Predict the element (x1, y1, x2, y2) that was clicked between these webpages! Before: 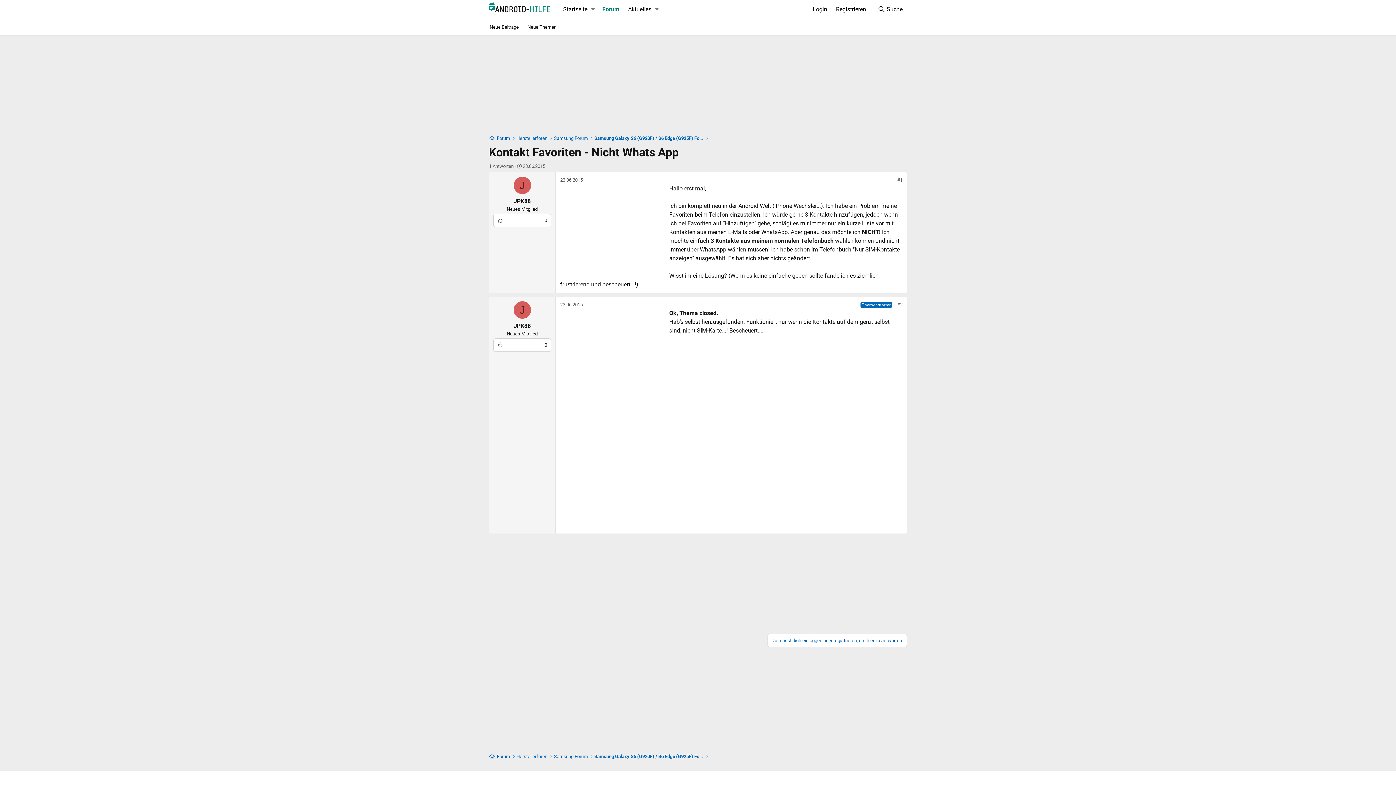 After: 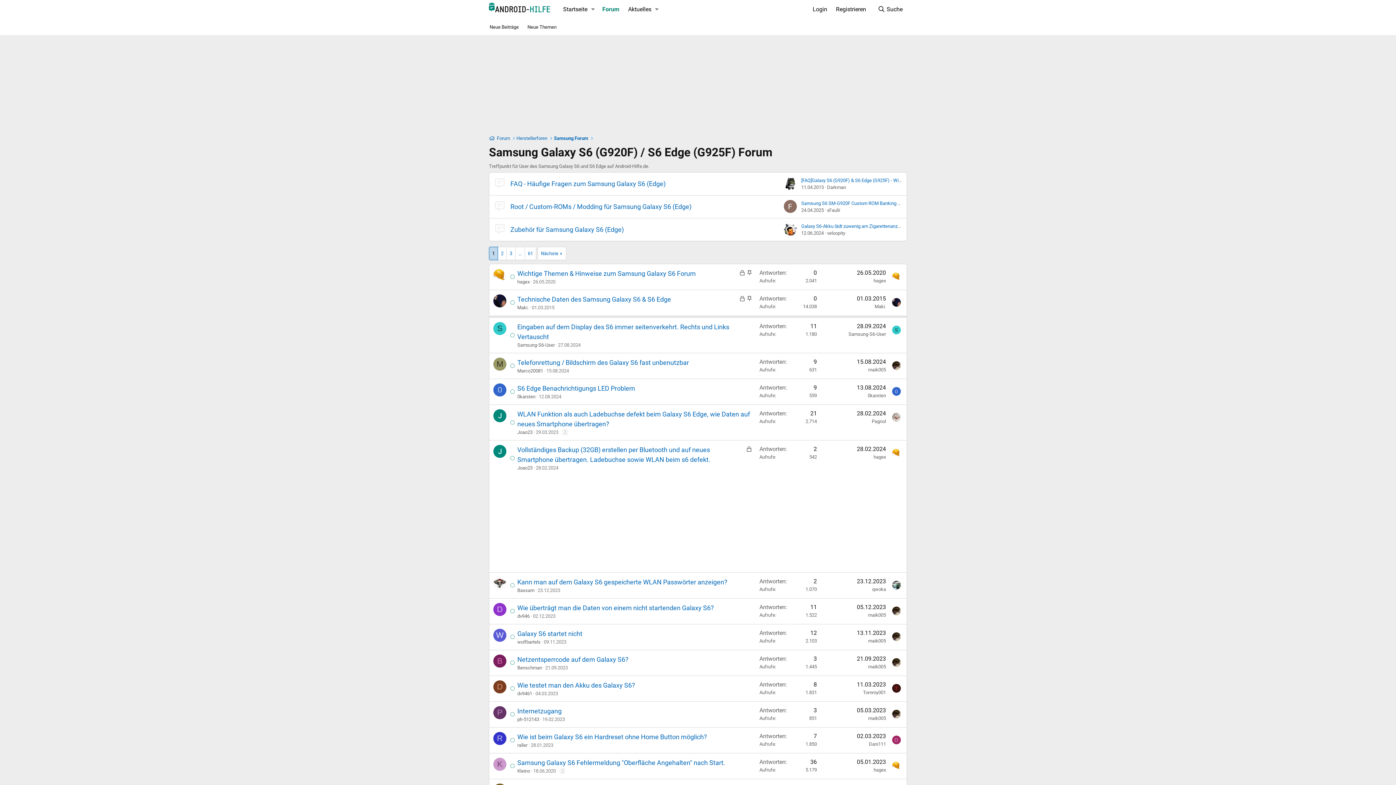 Action: bbox: (594, 134, 703, 141) label: Samsung Galaxy S6 (G920F) / S6 Edge (G925F) Forum